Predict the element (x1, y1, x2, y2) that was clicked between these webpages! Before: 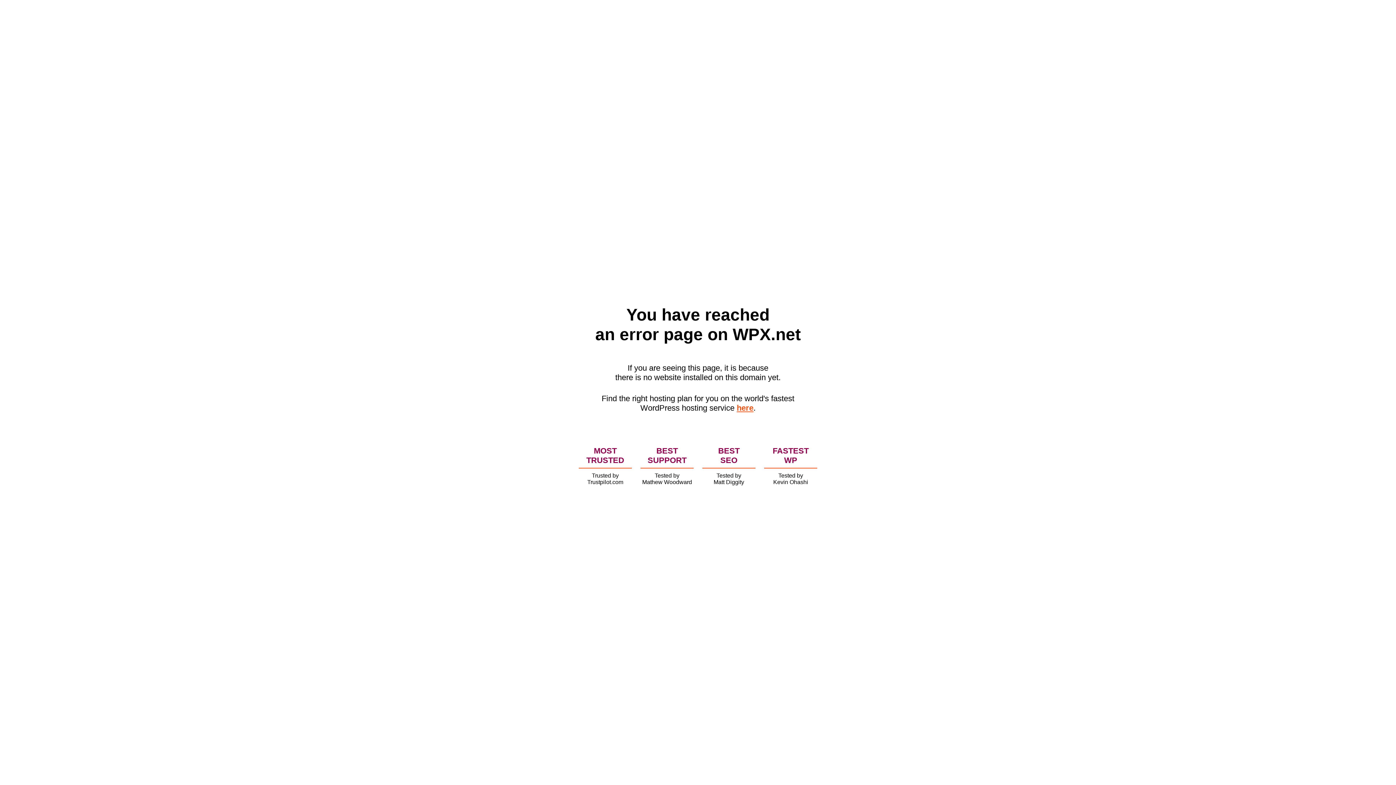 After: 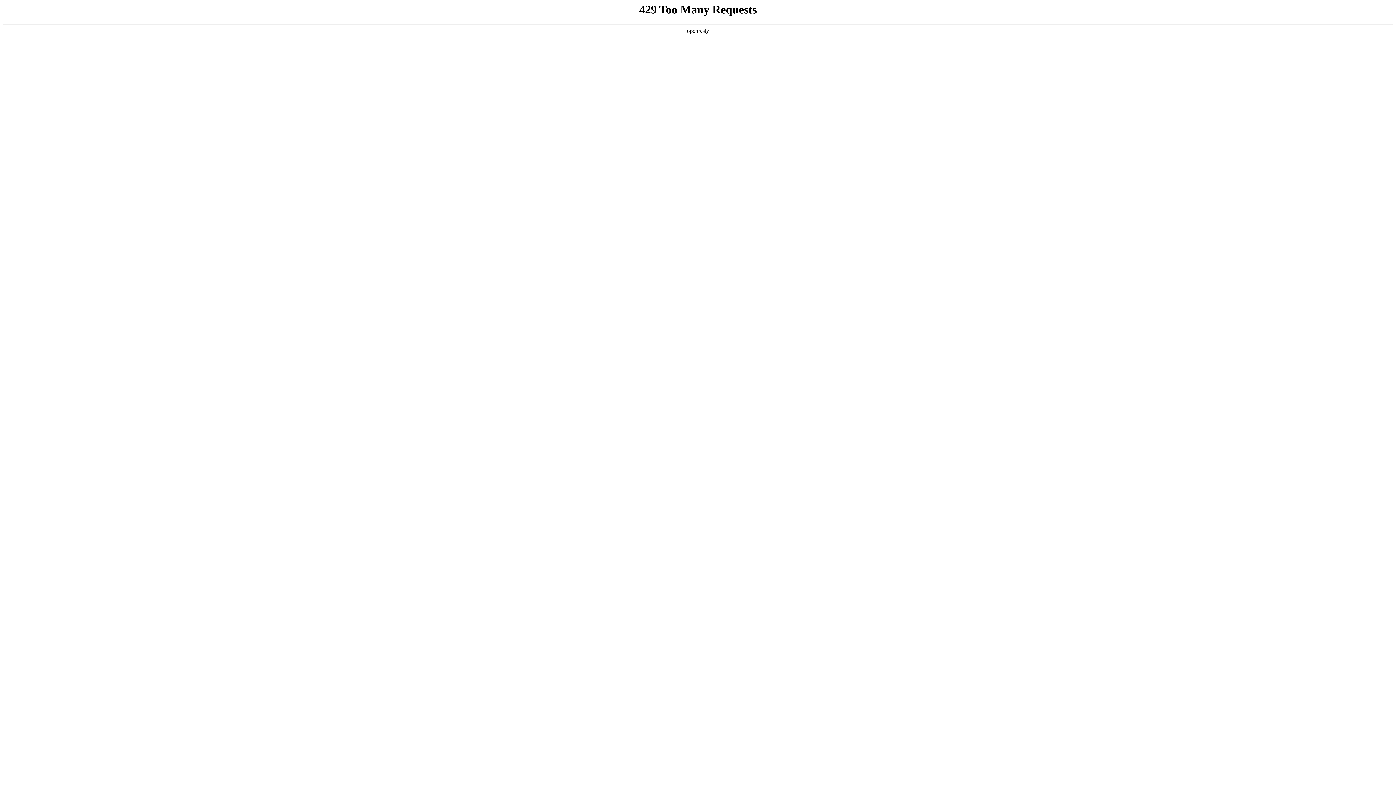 Action: label: here bbox: (736, 403, 753, 412)